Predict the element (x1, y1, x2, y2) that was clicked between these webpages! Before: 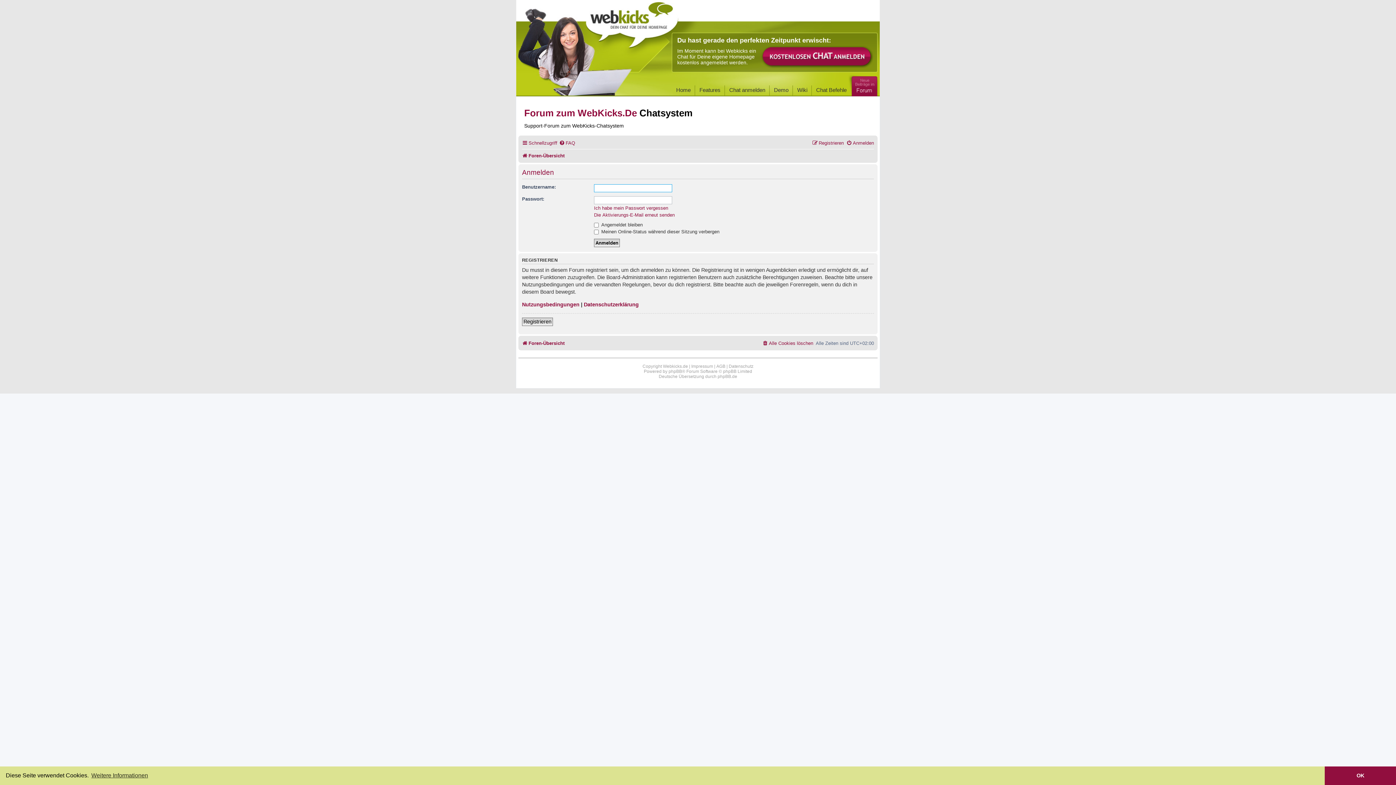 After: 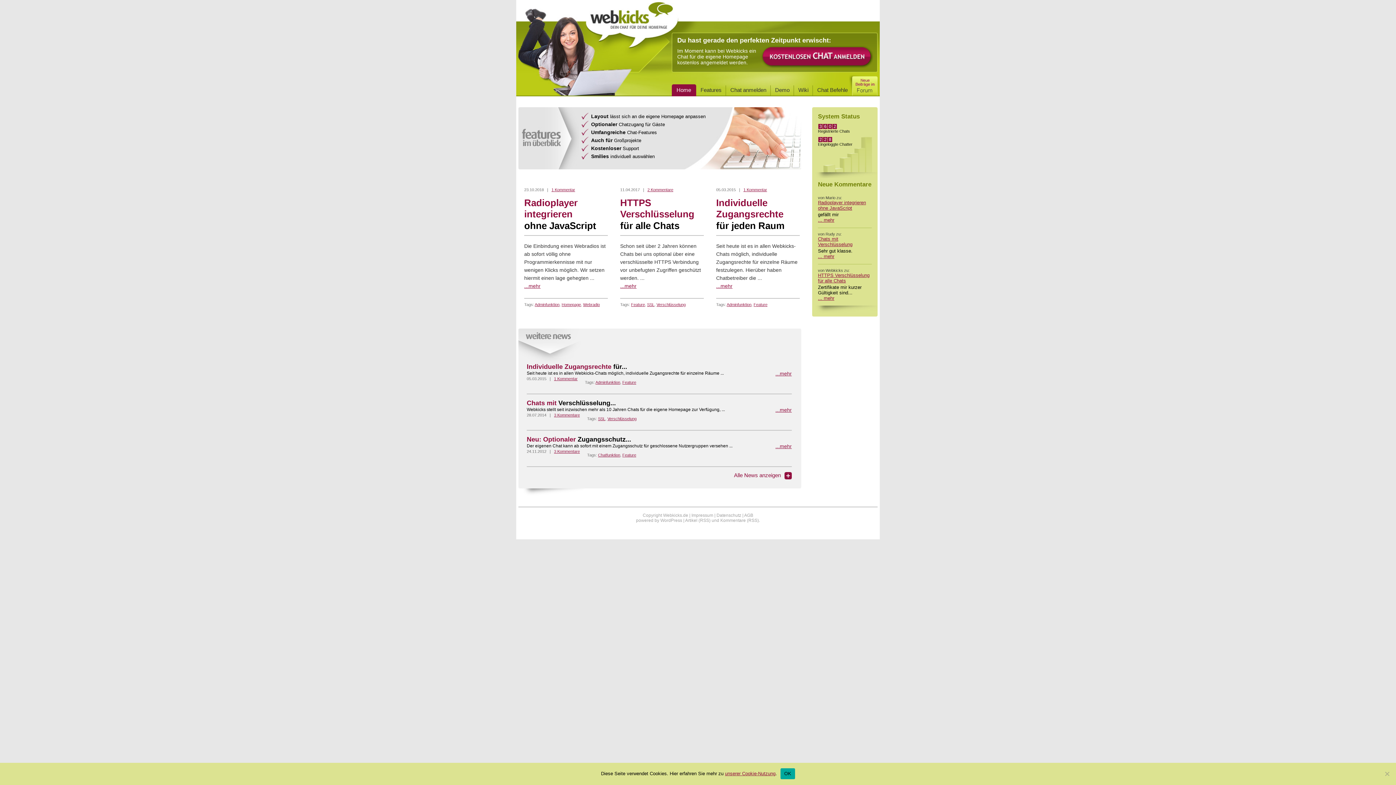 Action: bbox: (586, 0, 678, 45) label: webkicks Dein Chat für Deine Homepage